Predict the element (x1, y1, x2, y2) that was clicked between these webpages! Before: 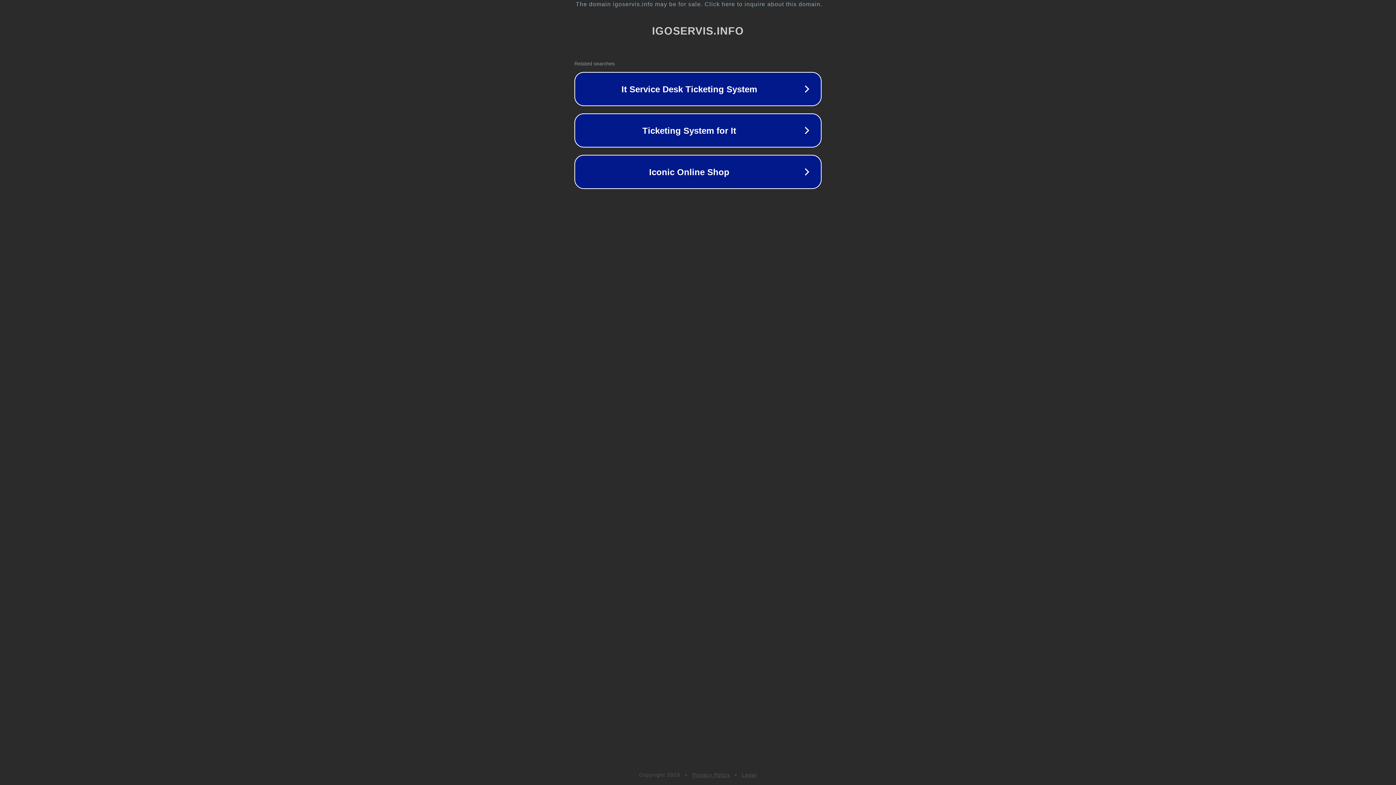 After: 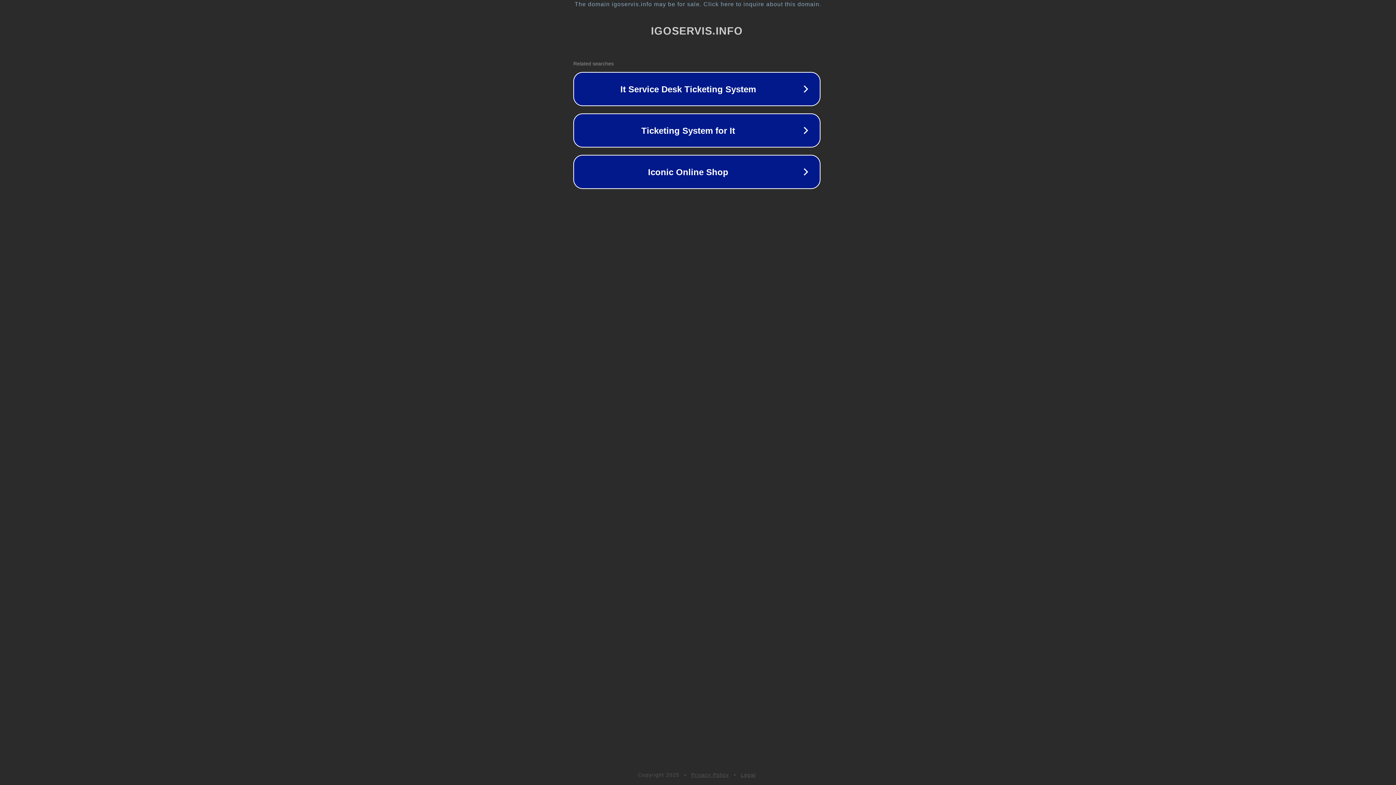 Action: label: The domain igoservis.info may be for sale. Click here to inquire about this domain. bbox: (1, 1, 1397, 7)